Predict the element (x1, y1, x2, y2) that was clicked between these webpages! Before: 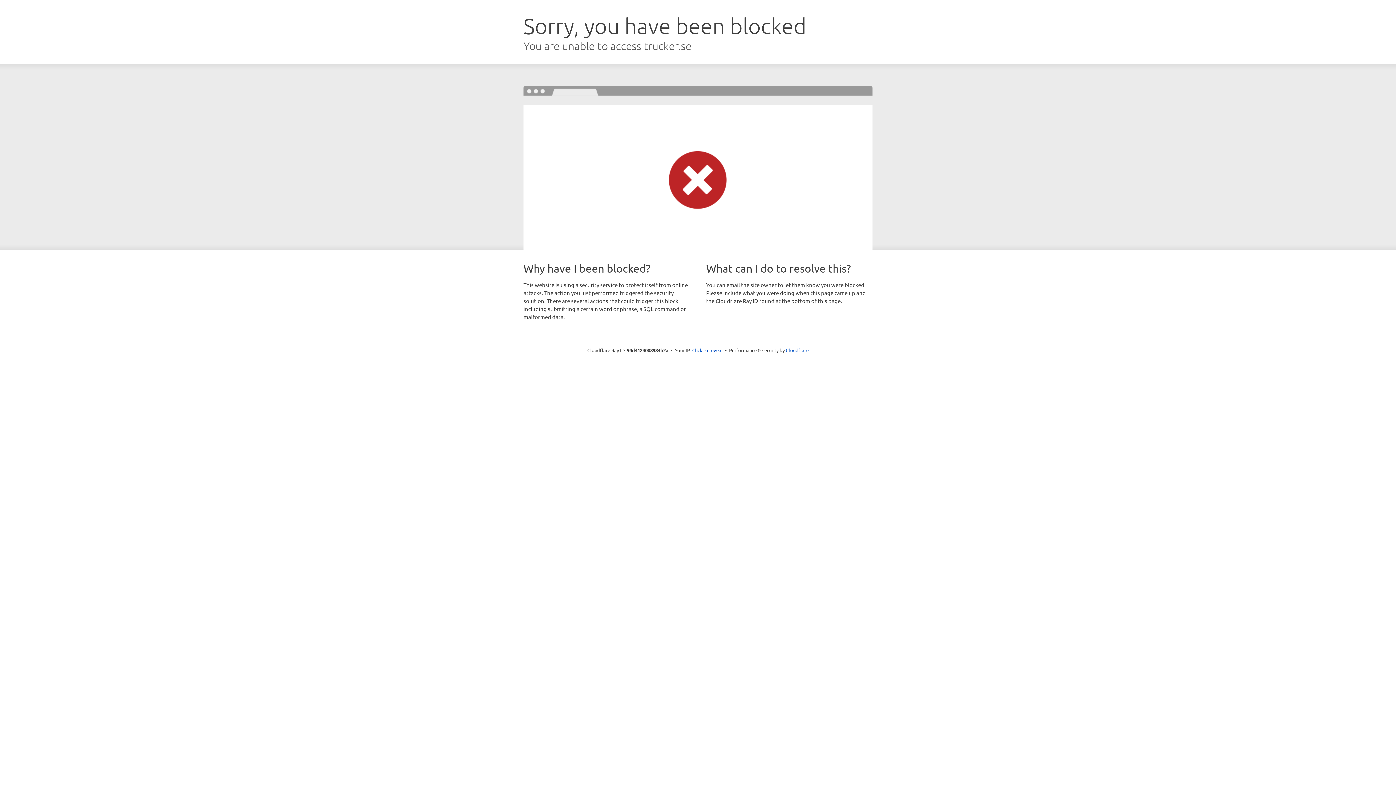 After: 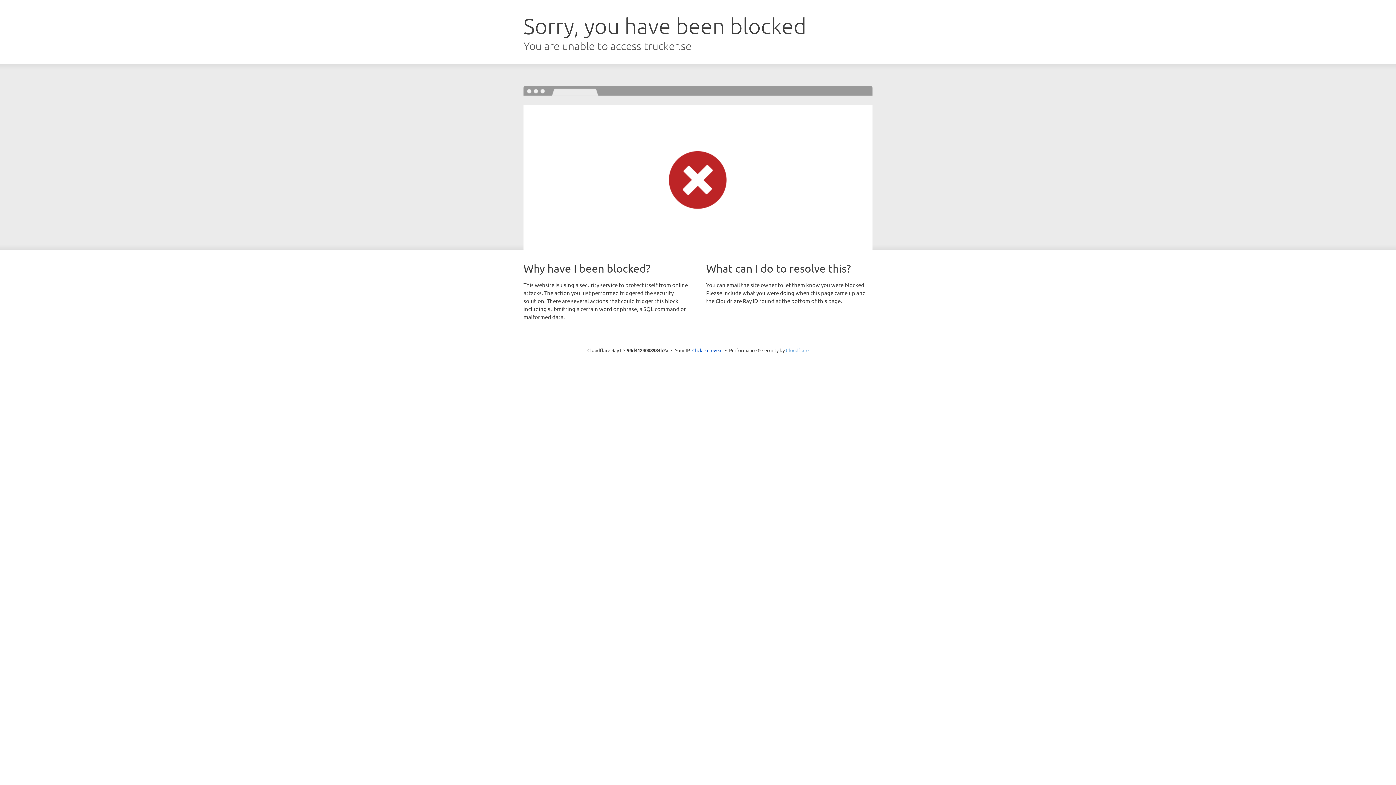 Action: label: Cloudflare bbox: (786, 347, 808, 353)